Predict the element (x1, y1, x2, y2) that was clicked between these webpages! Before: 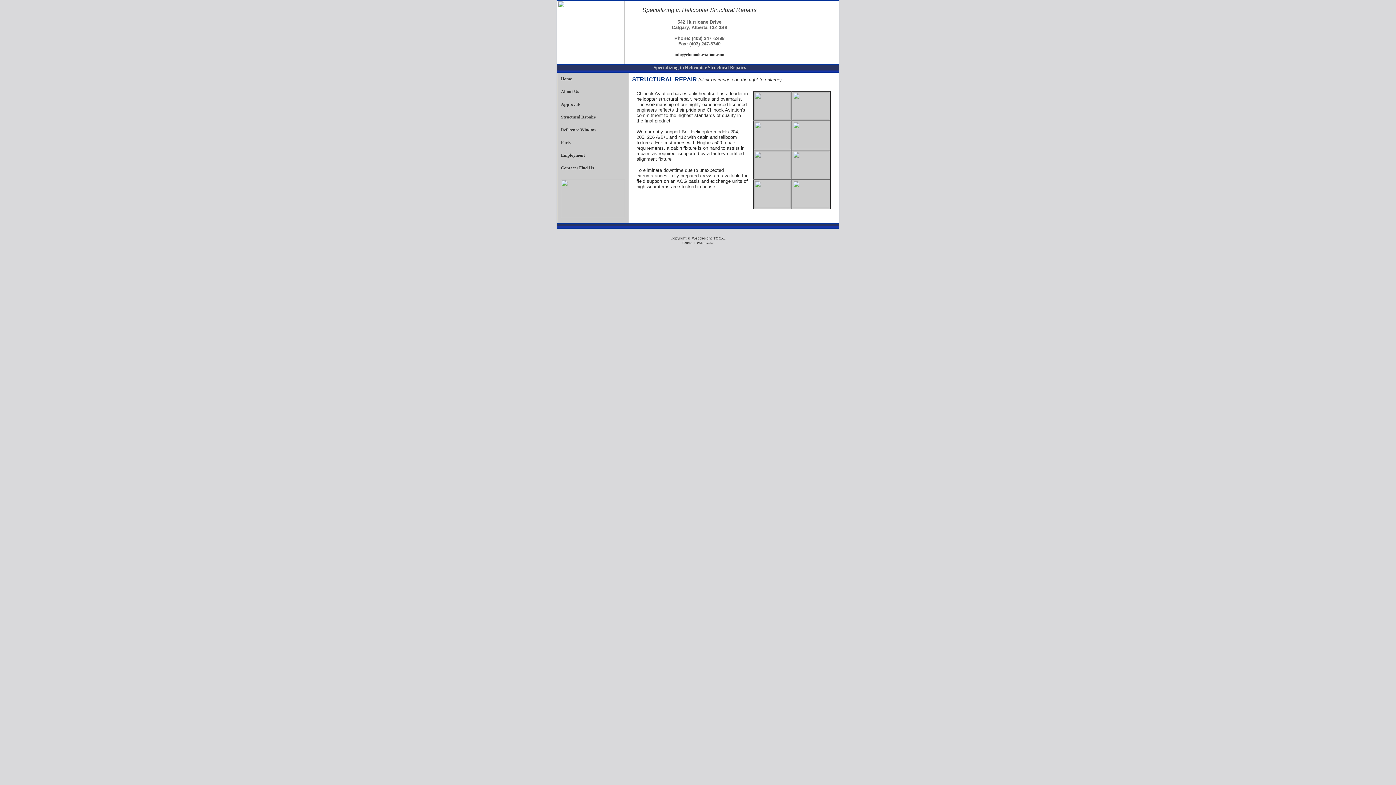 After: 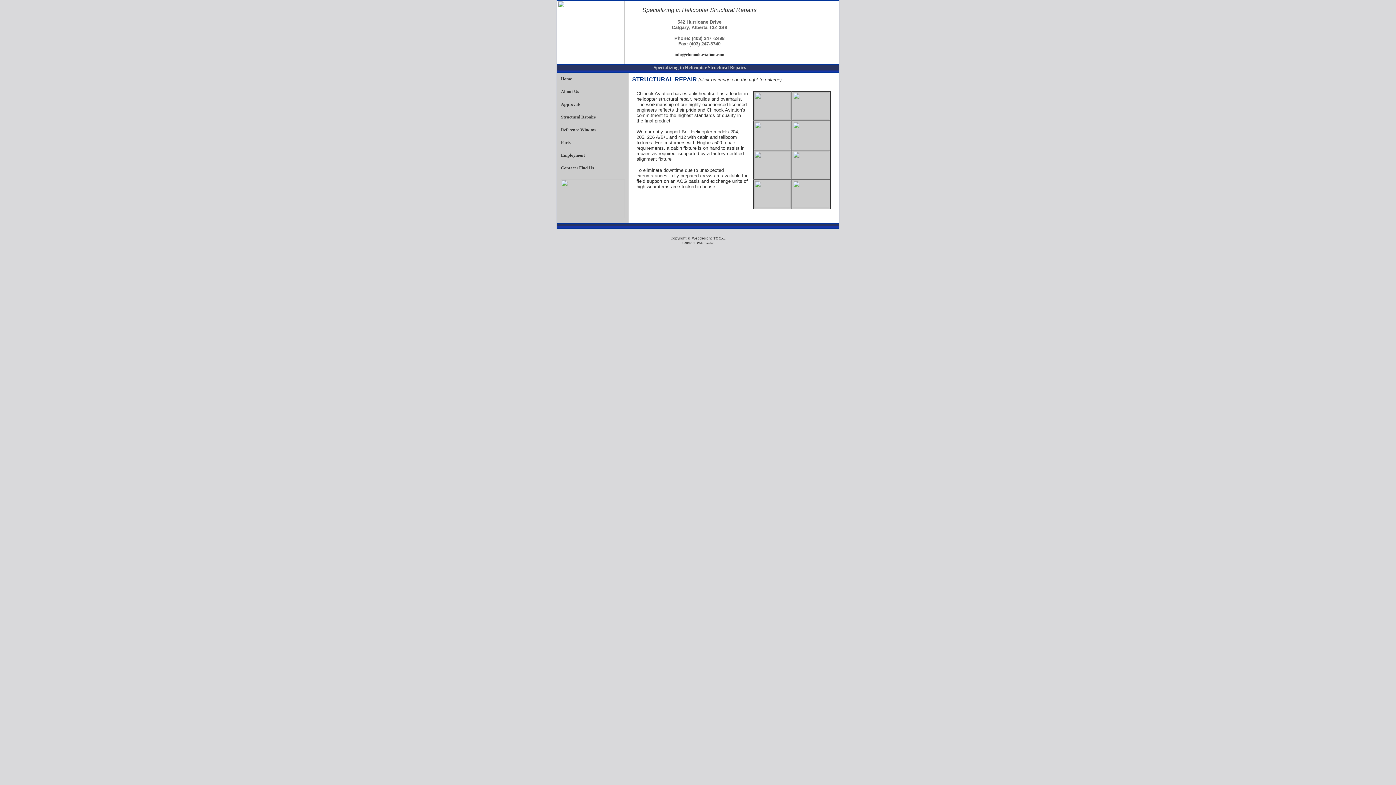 Action: label: 
 bbox: (793, 145, 829, 150)